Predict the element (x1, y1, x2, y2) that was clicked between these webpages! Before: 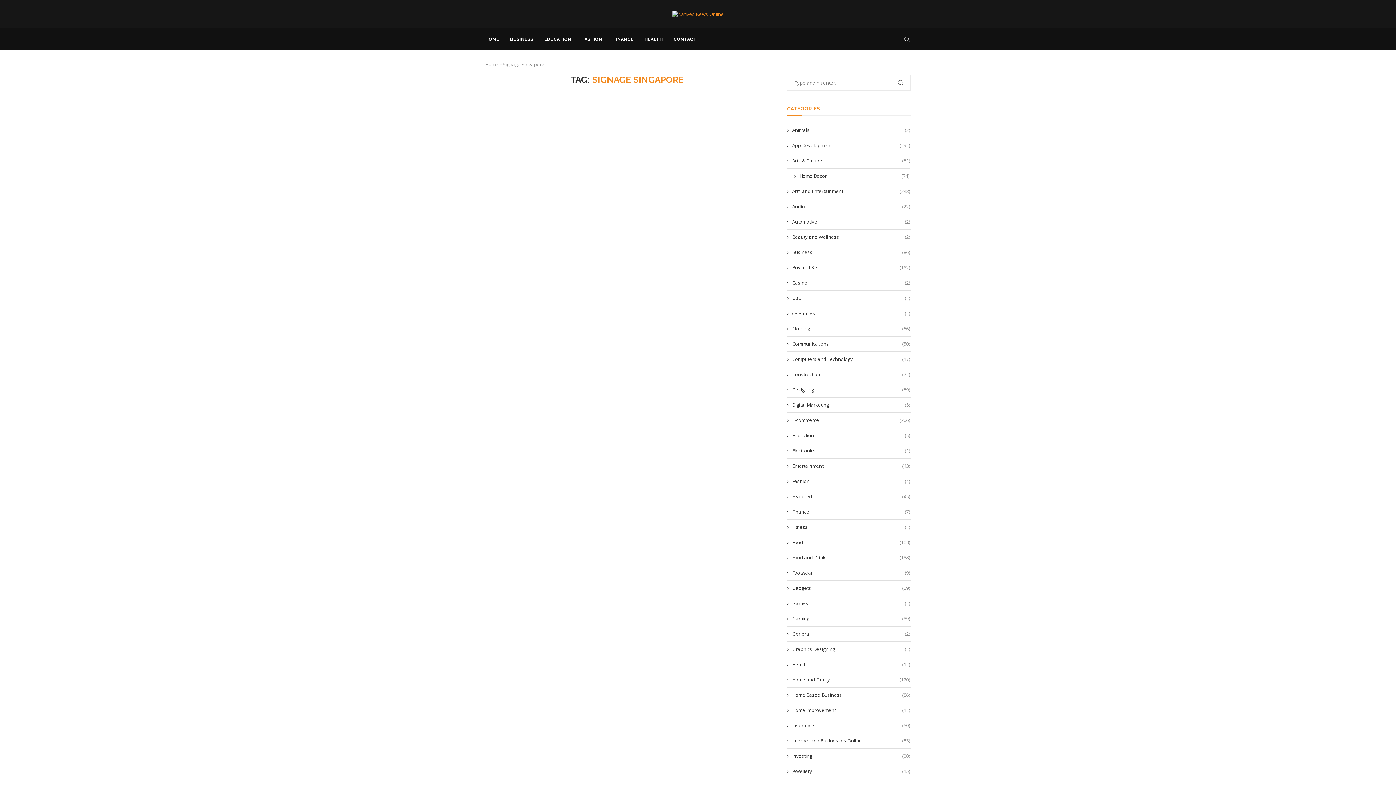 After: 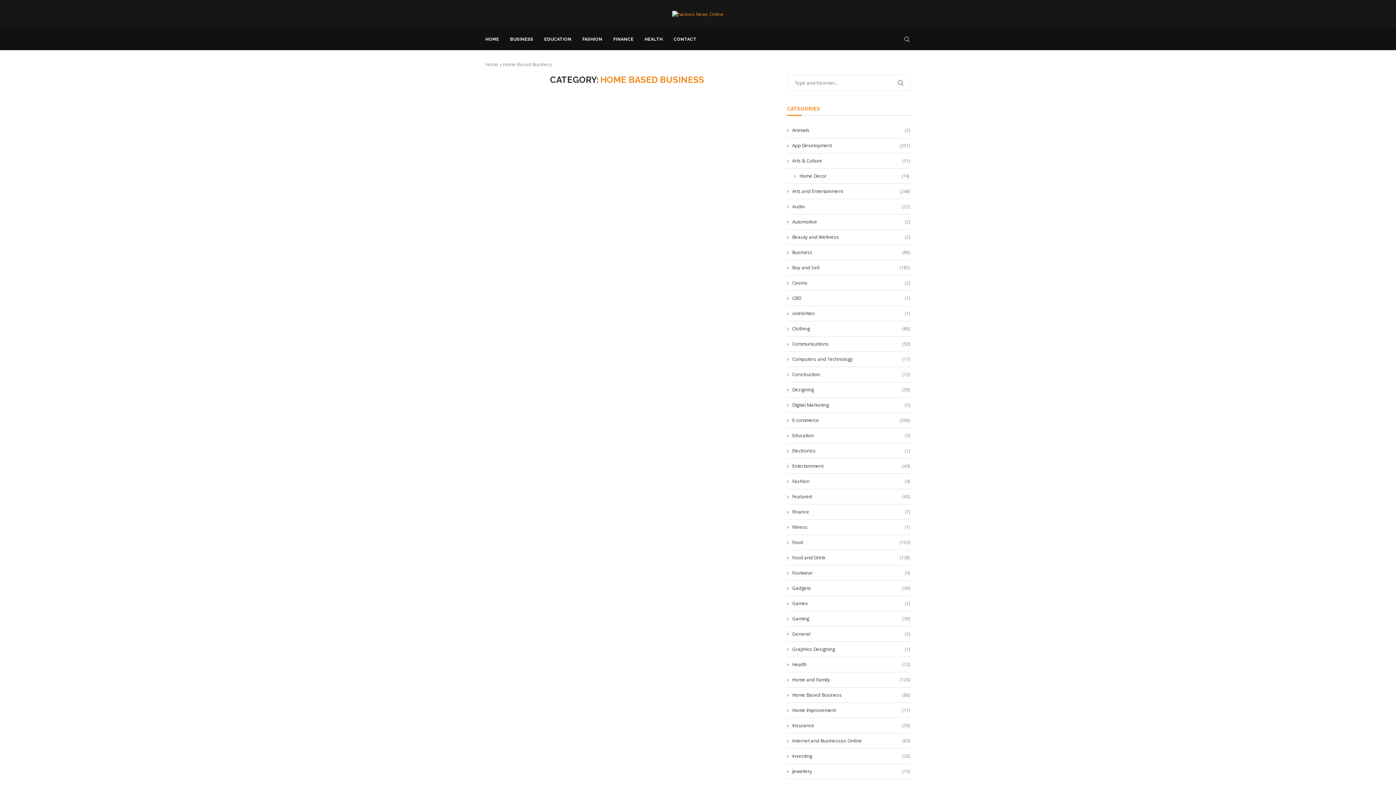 Action: label: Home Based Business
(86) bbox: (787, 692, 910, 698)